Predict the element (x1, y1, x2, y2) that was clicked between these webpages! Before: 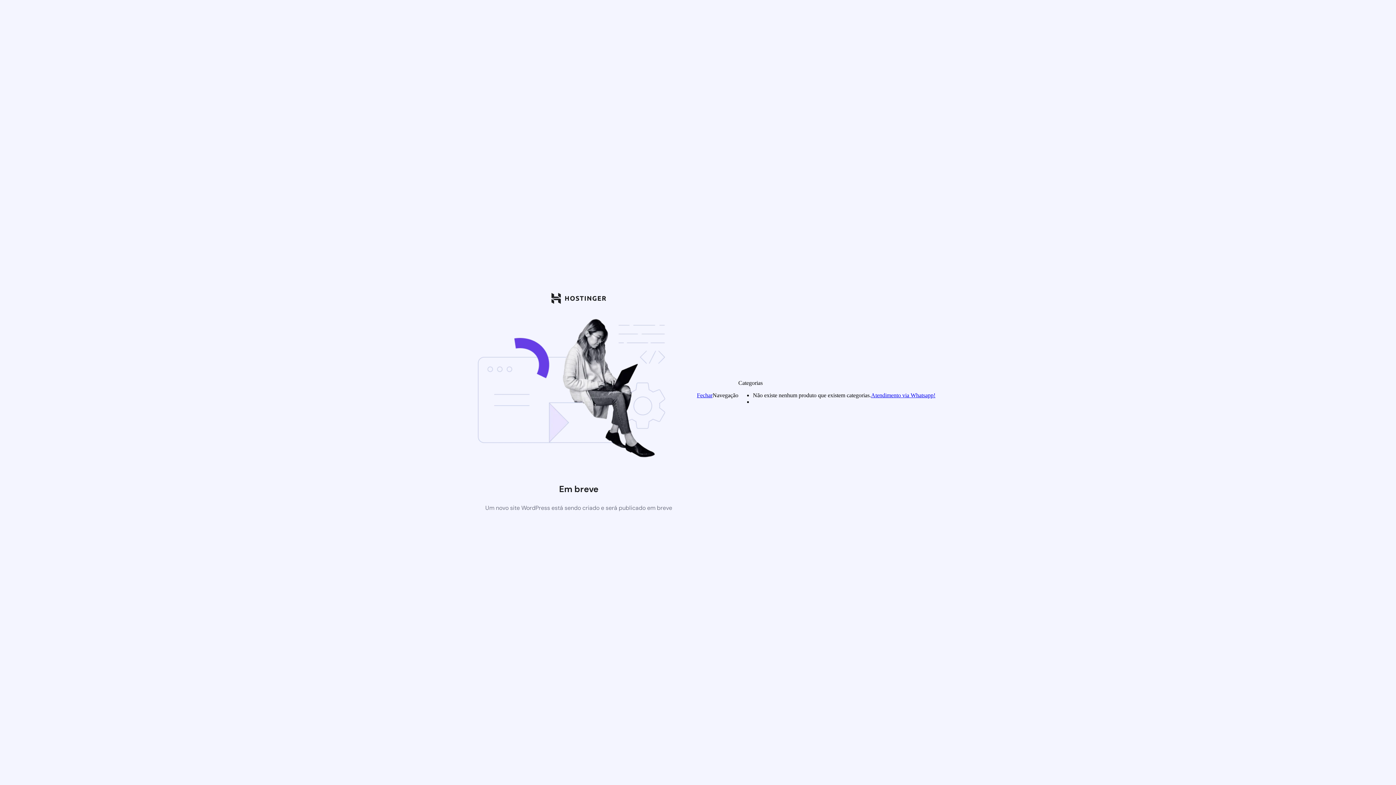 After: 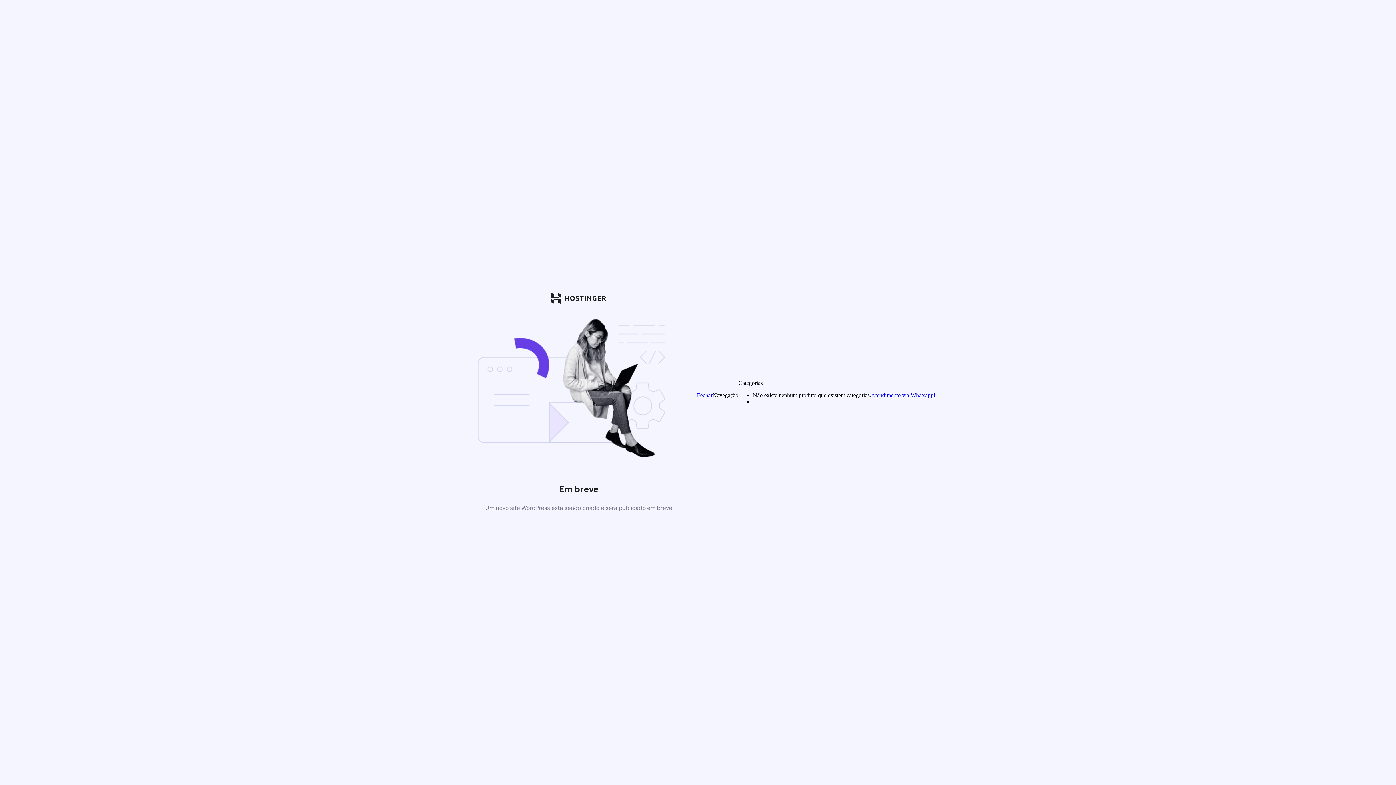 Action: label: Atendimento via Whatsapp! bbox: (871, 392, 935, 398)